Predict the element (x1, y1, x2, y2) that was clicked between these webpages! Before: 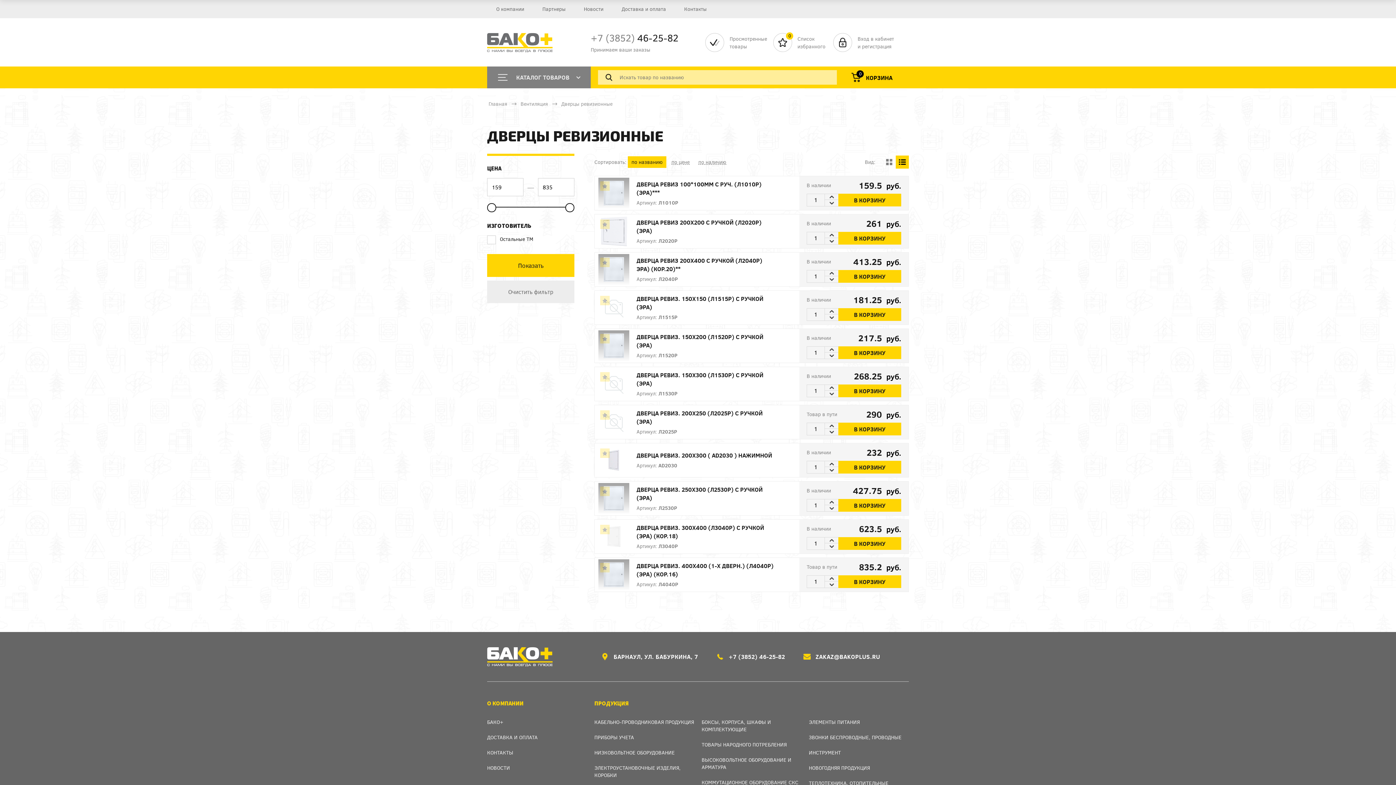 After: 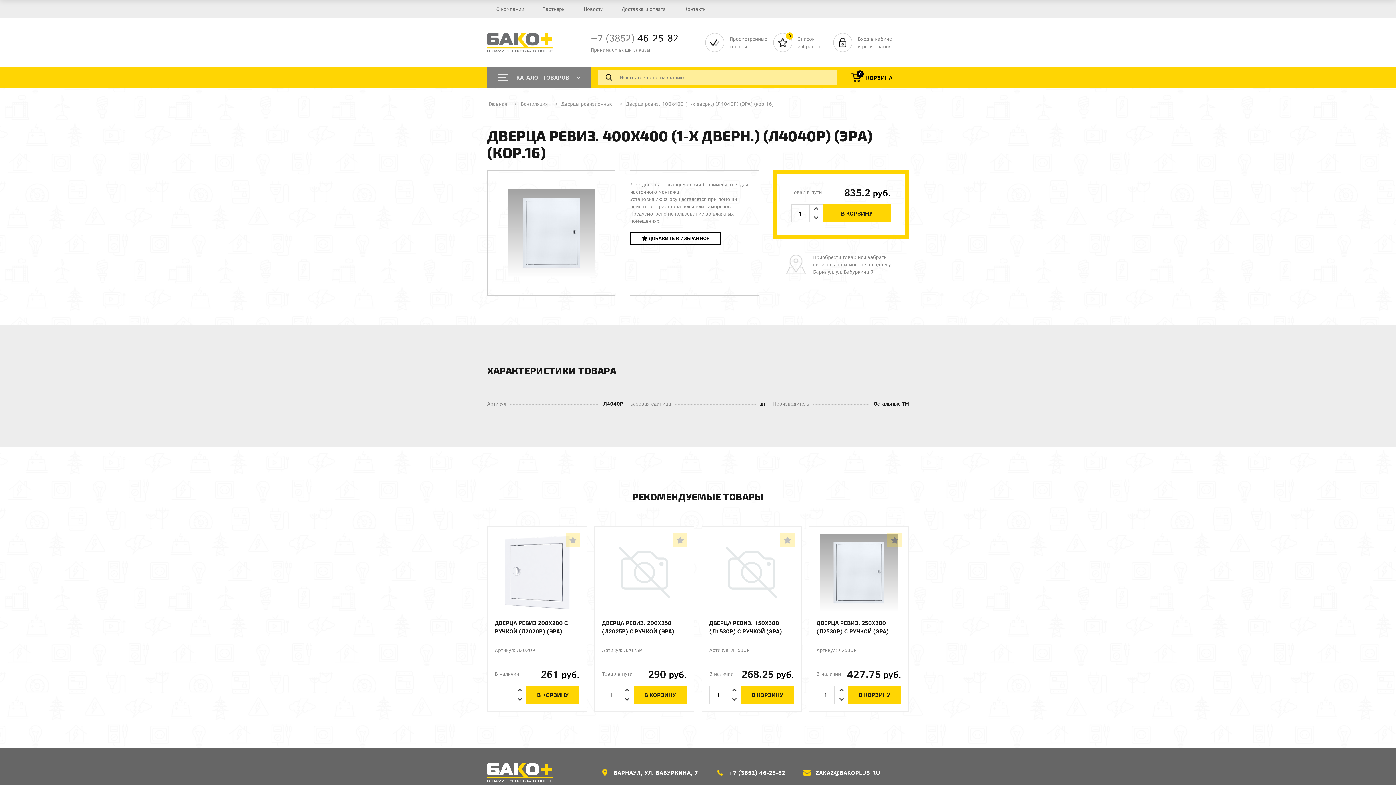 Action: bbox: (636, 561, 776, 578) label: ДВЕРЦА РЕВИЗ. 400Х400 (1-Х ДВЕРН.) (Л4040Р) (ЭРА) (КОР.16)